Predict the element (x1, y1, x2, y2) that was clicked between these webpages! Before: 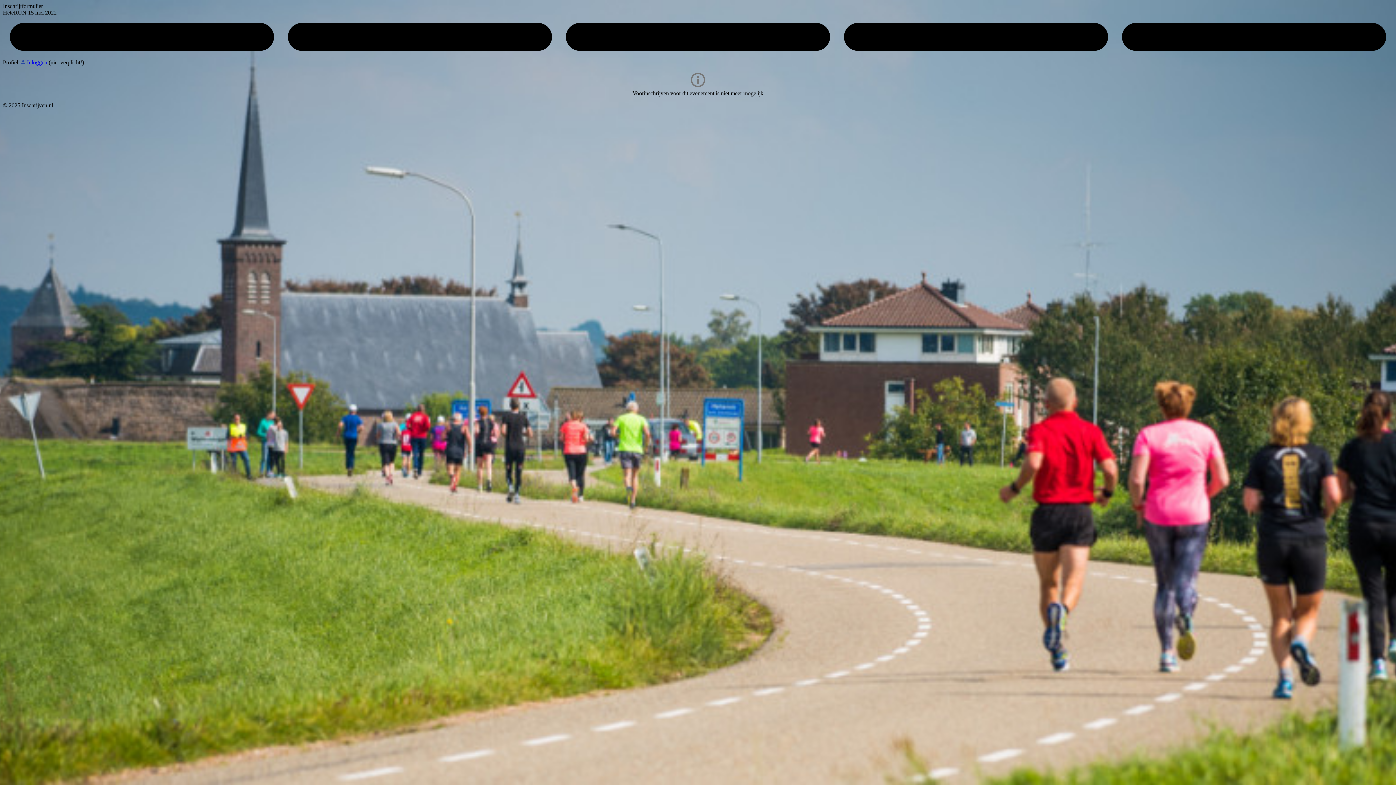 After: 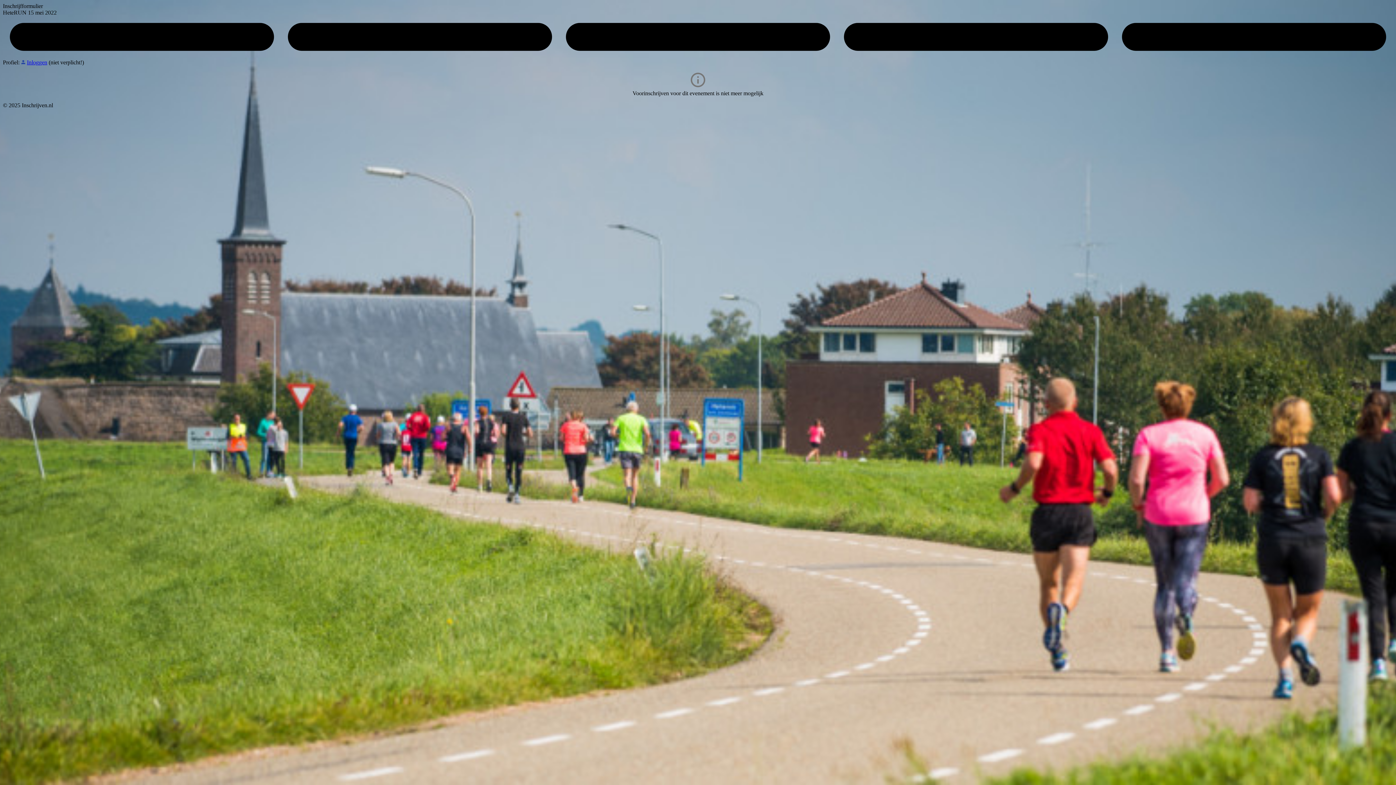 Action: bbox: (26, 59, 47, 65) label: Inloggen